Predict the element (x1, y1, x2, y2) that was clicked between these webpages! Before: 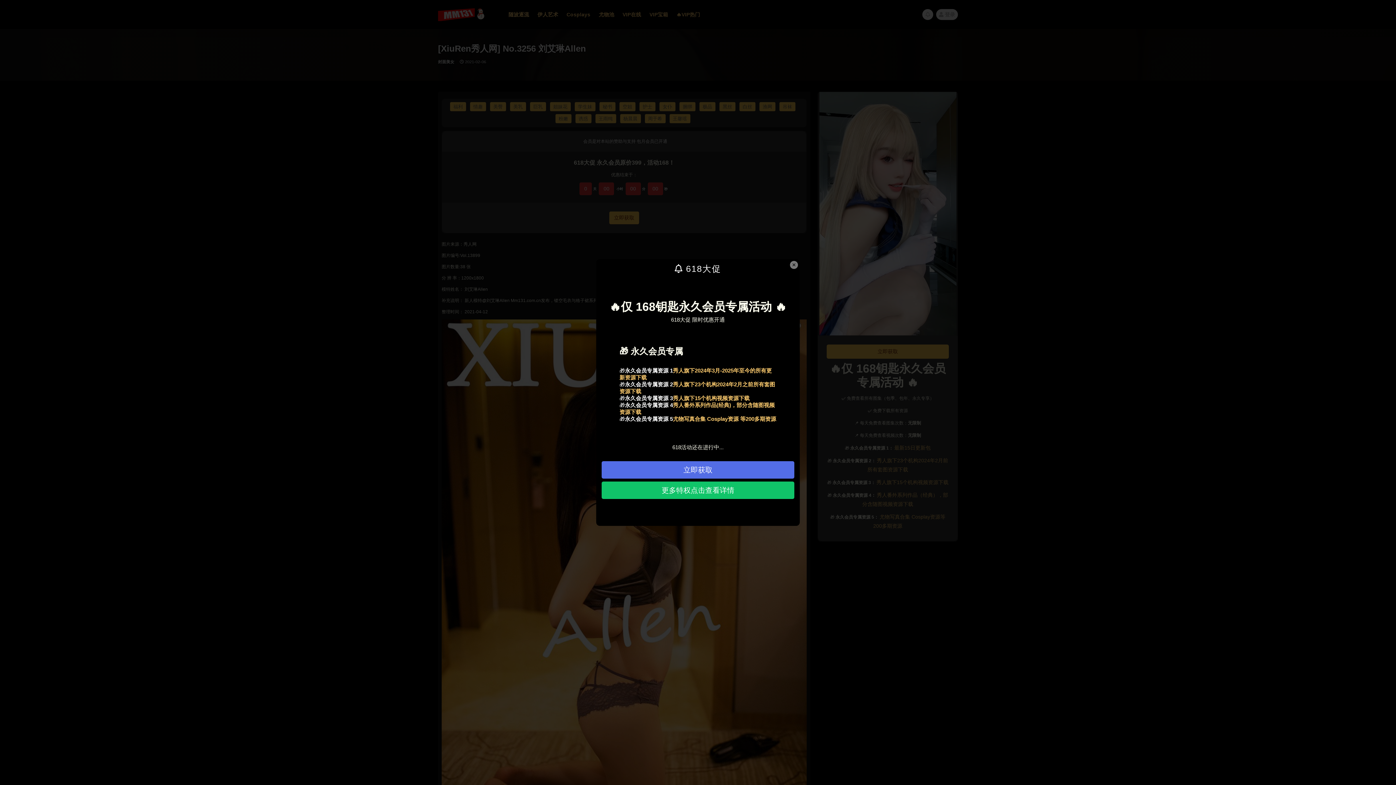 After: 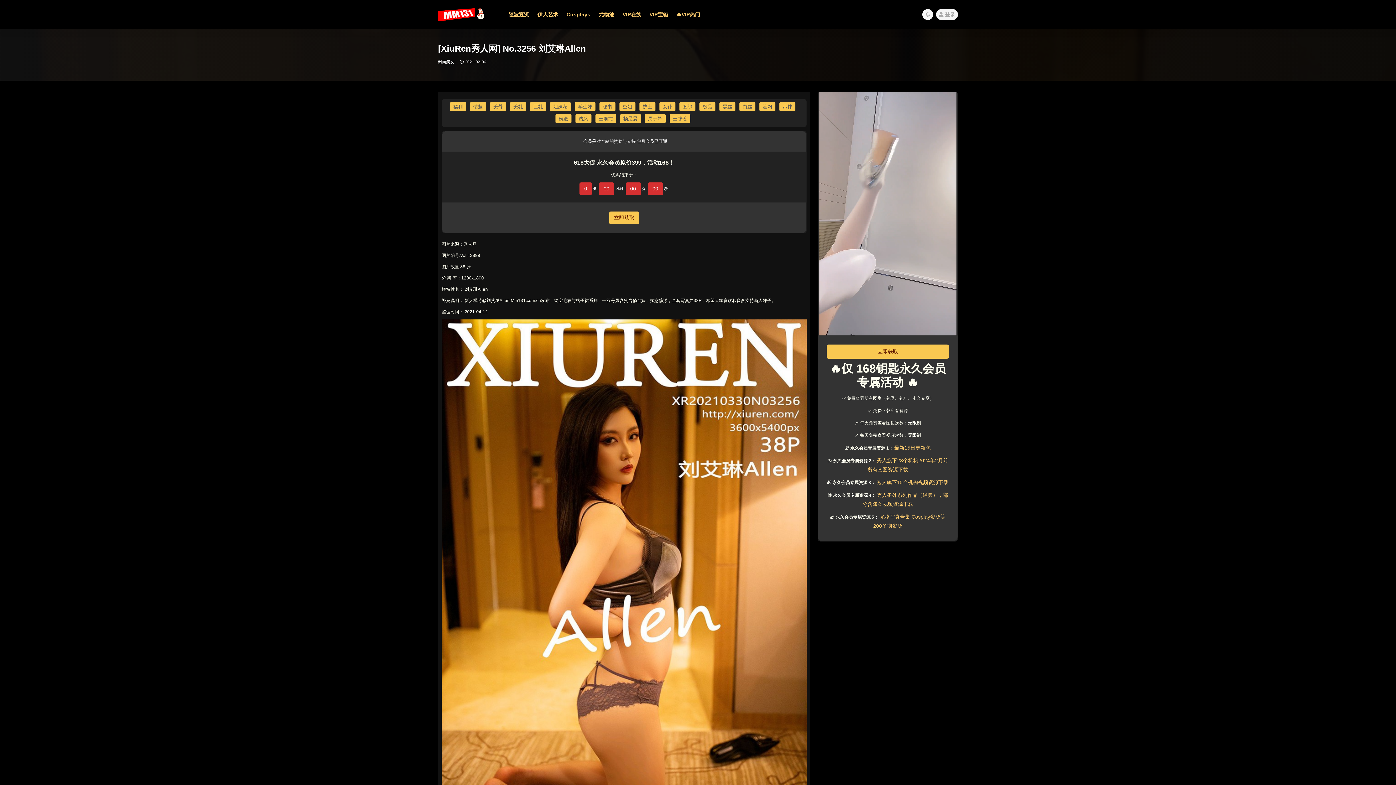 Action: label: Close this dialog bbox: (790, 261, 798, 269)